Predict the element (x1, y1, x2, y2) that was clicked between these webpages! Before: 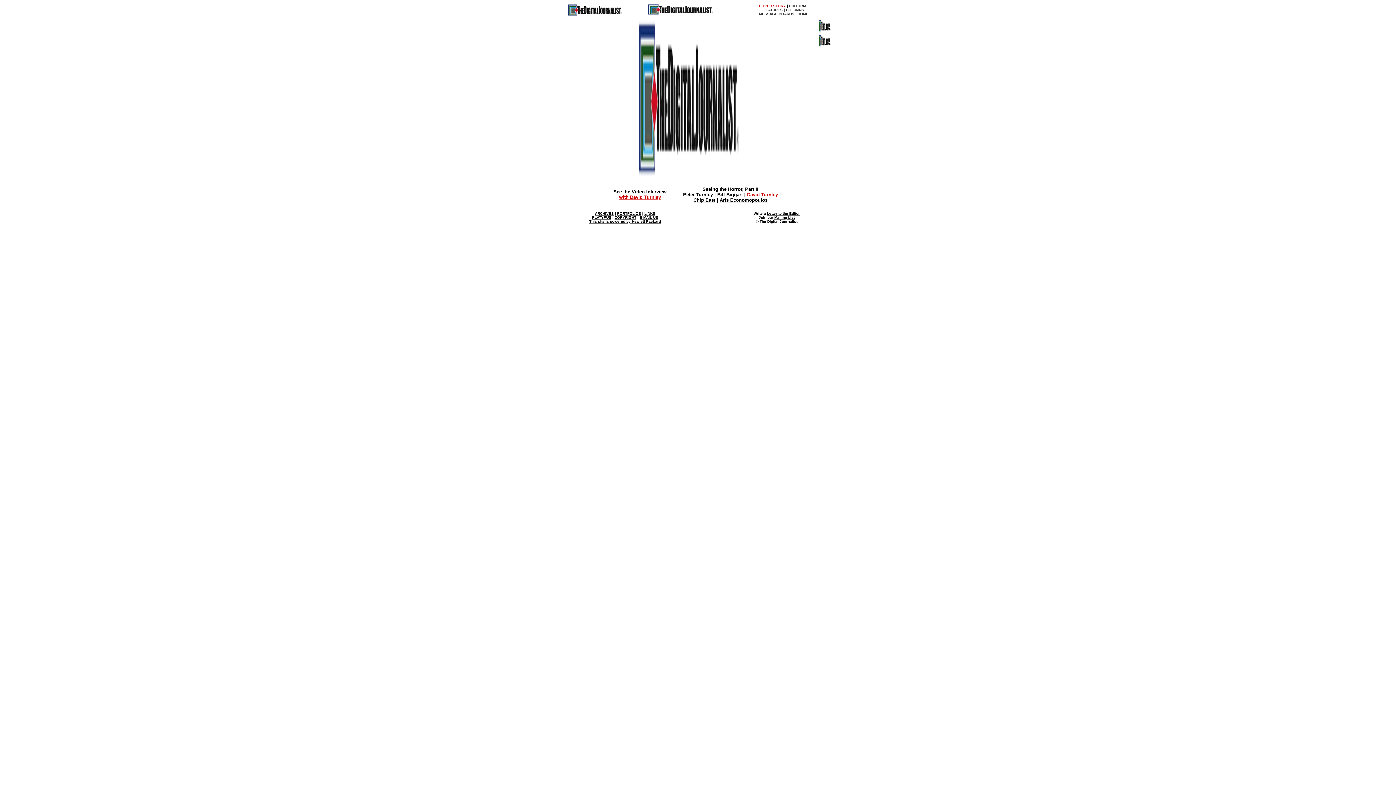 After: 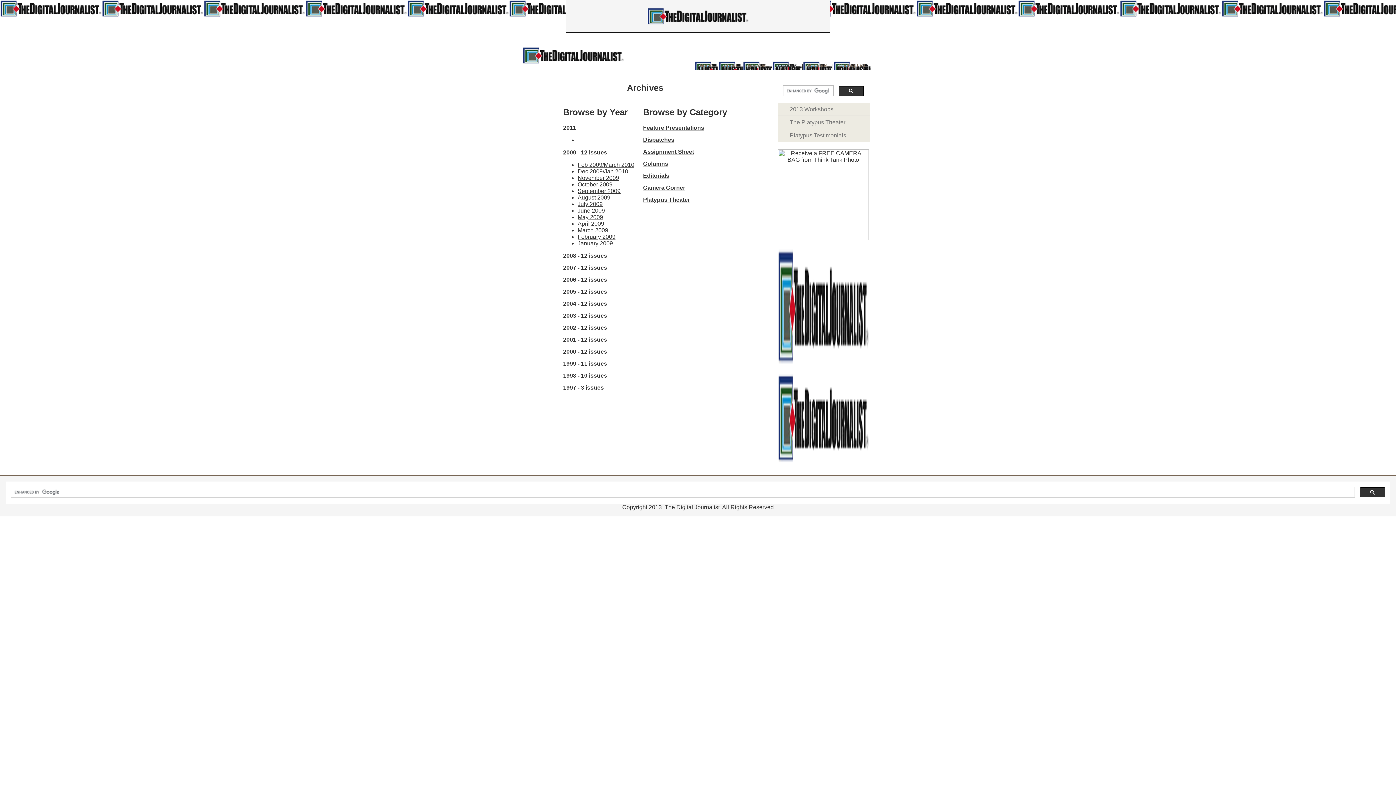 Action: bbox: (595, 211, 614, 215) label: ARCHIVES